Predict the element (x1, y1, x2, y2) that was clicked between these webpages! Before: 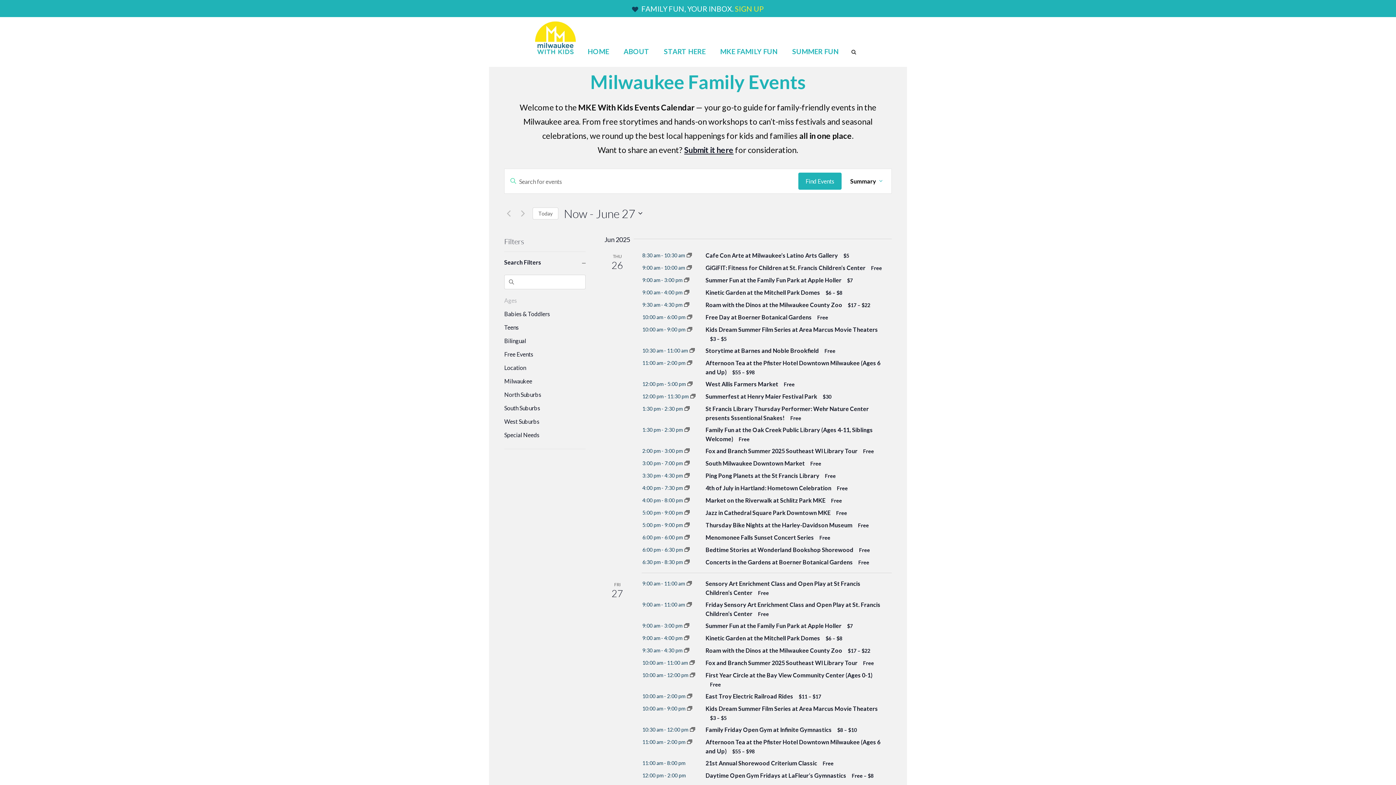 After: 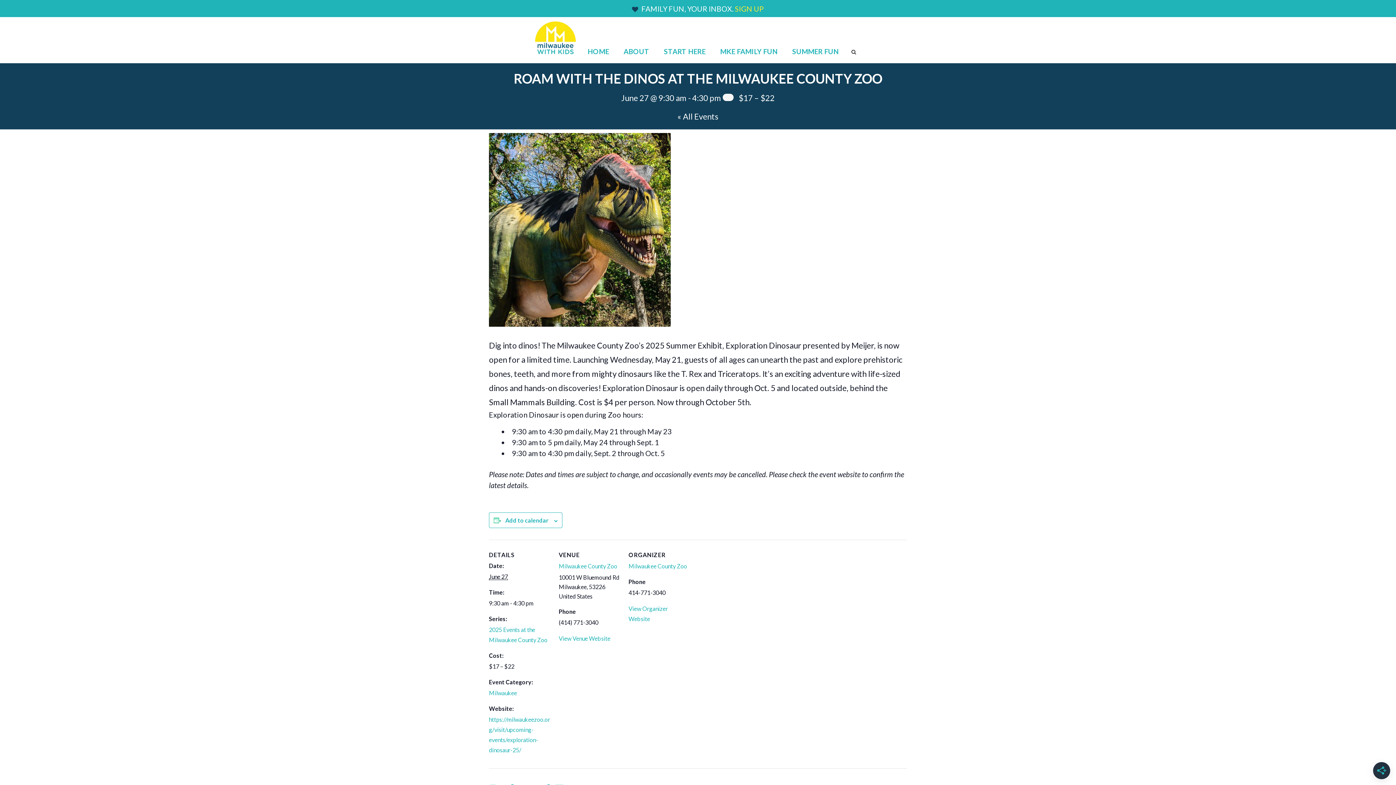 Action: bbox: (705, 647, 843, 654) label: Roam with the Dinos at the Milwaukee County Zoo 